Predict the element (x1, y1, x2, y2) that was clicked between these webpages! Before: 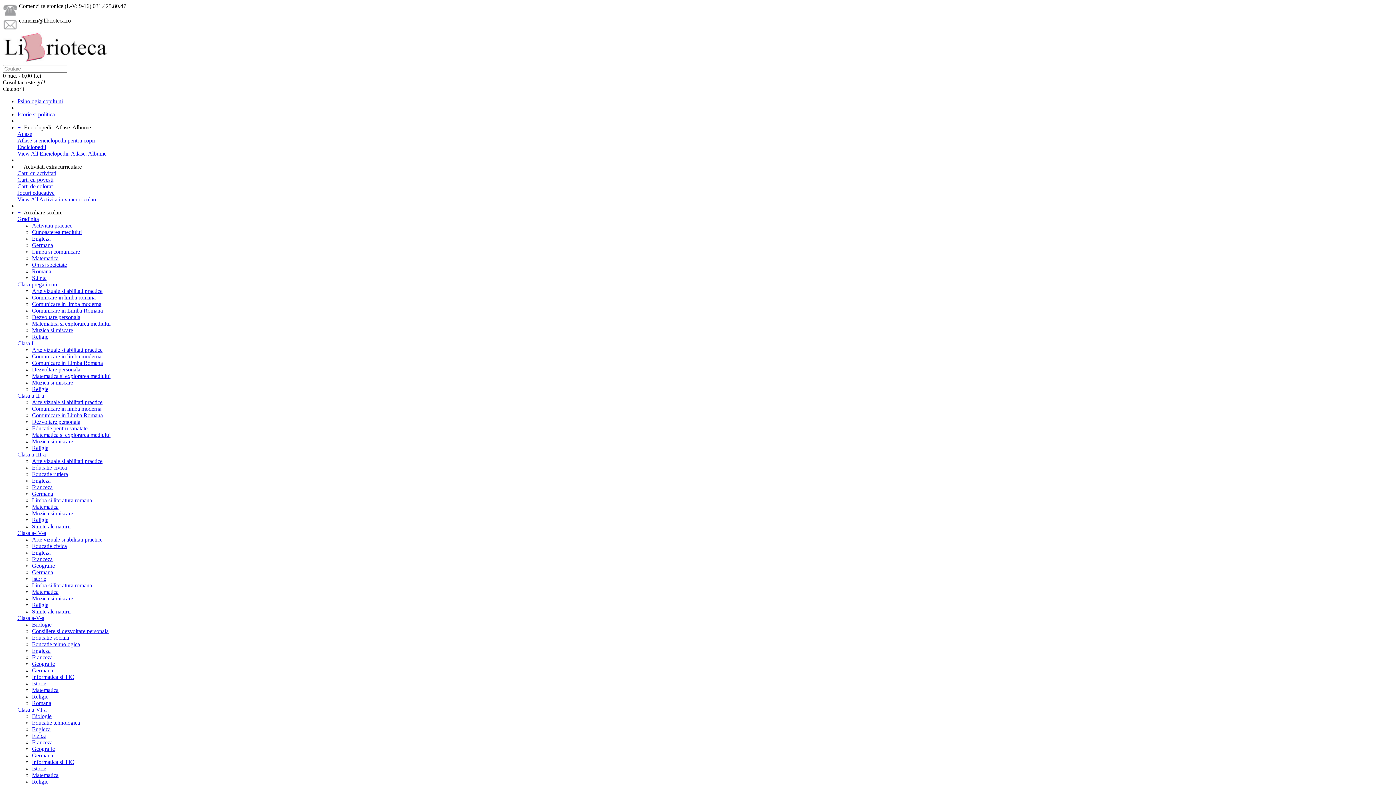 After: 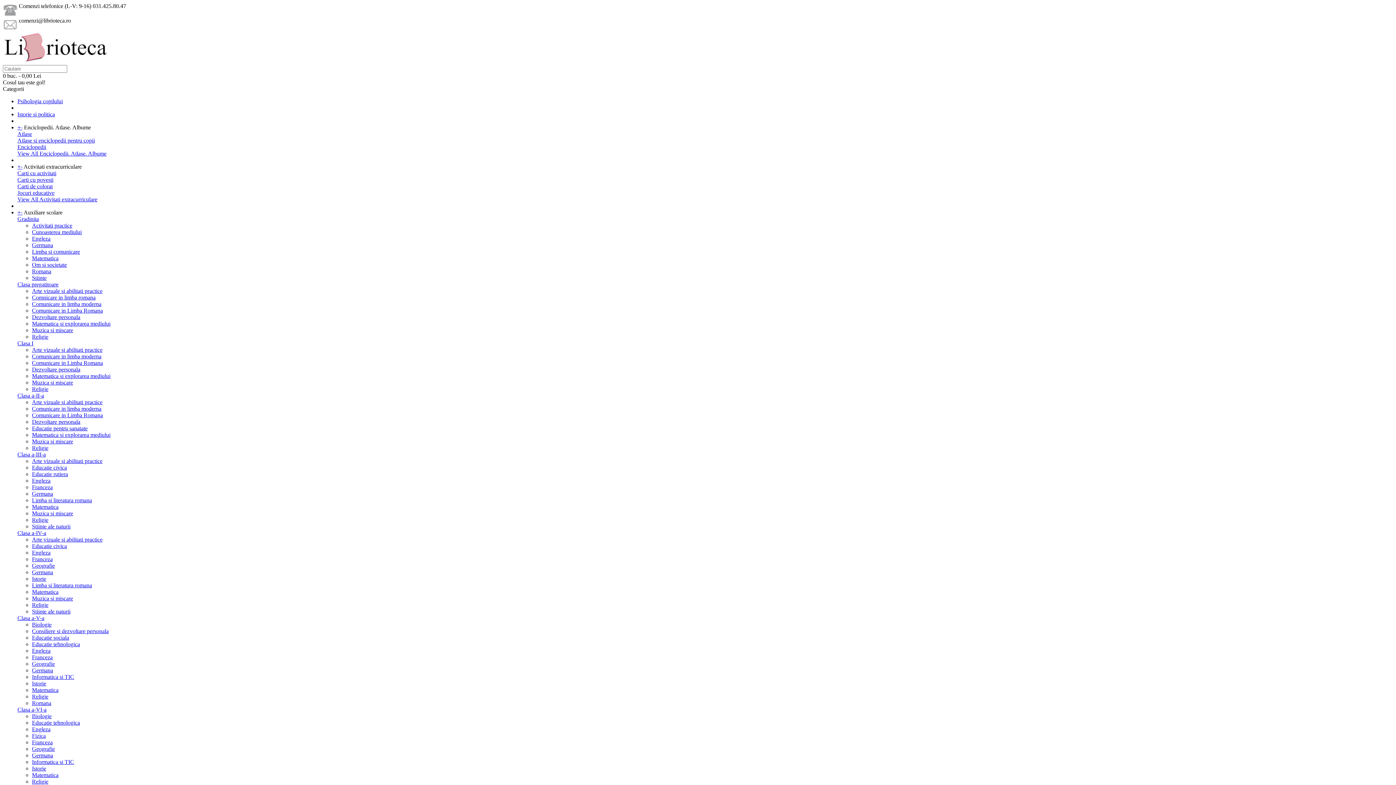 Action: bbox: (32, 510, 73, 516) label: Muzica si miscare